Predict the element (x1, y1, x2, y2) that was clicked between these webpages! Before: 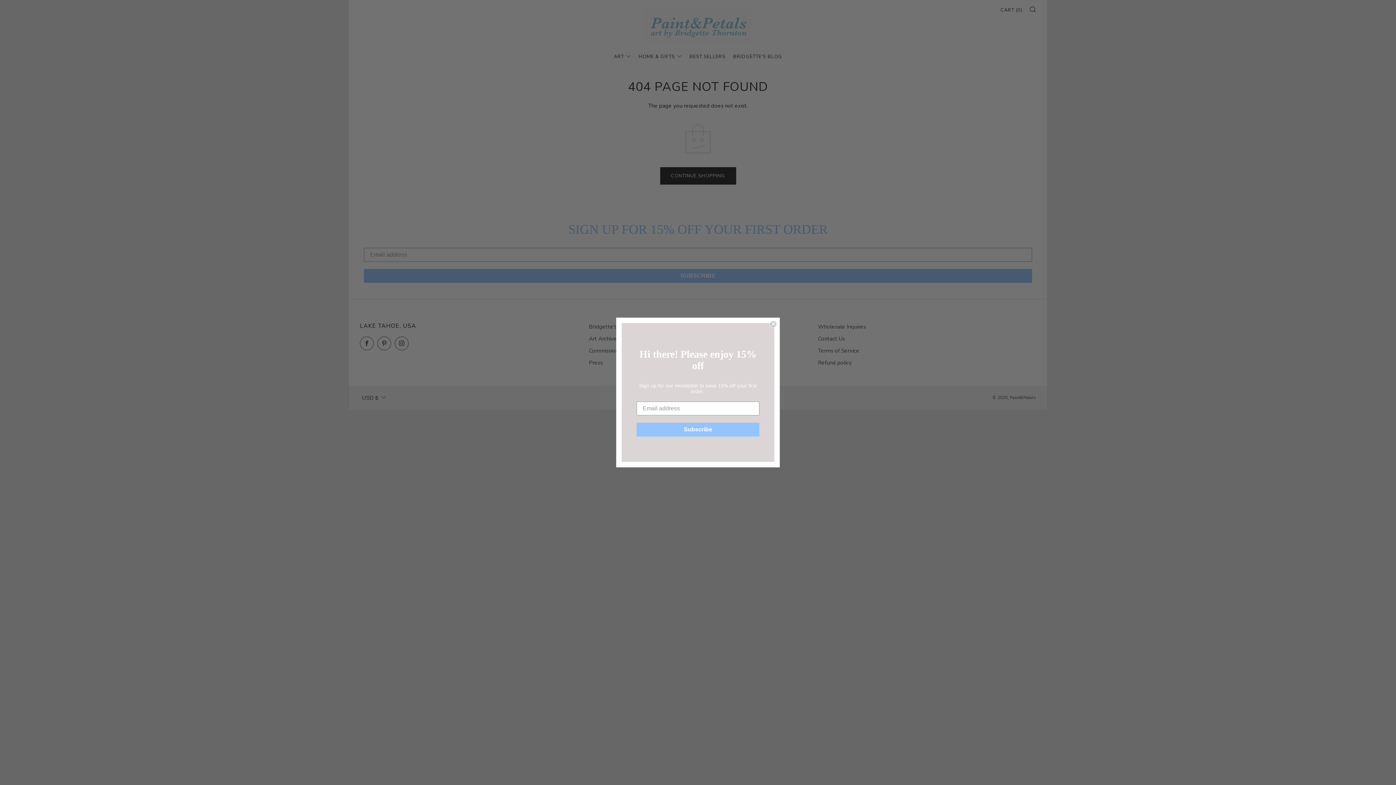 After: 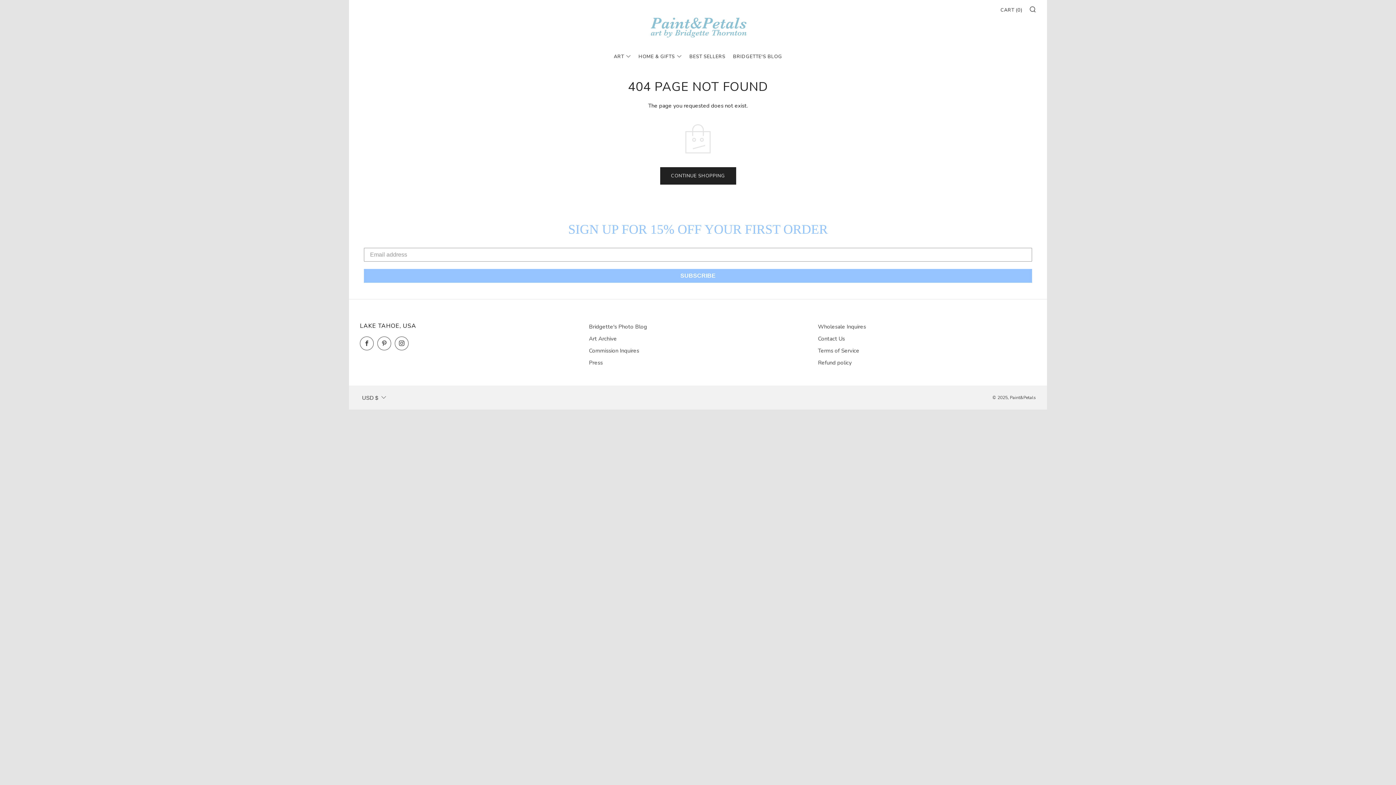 Action: label: Close dialog bbox: (769, 320, 777, 328)